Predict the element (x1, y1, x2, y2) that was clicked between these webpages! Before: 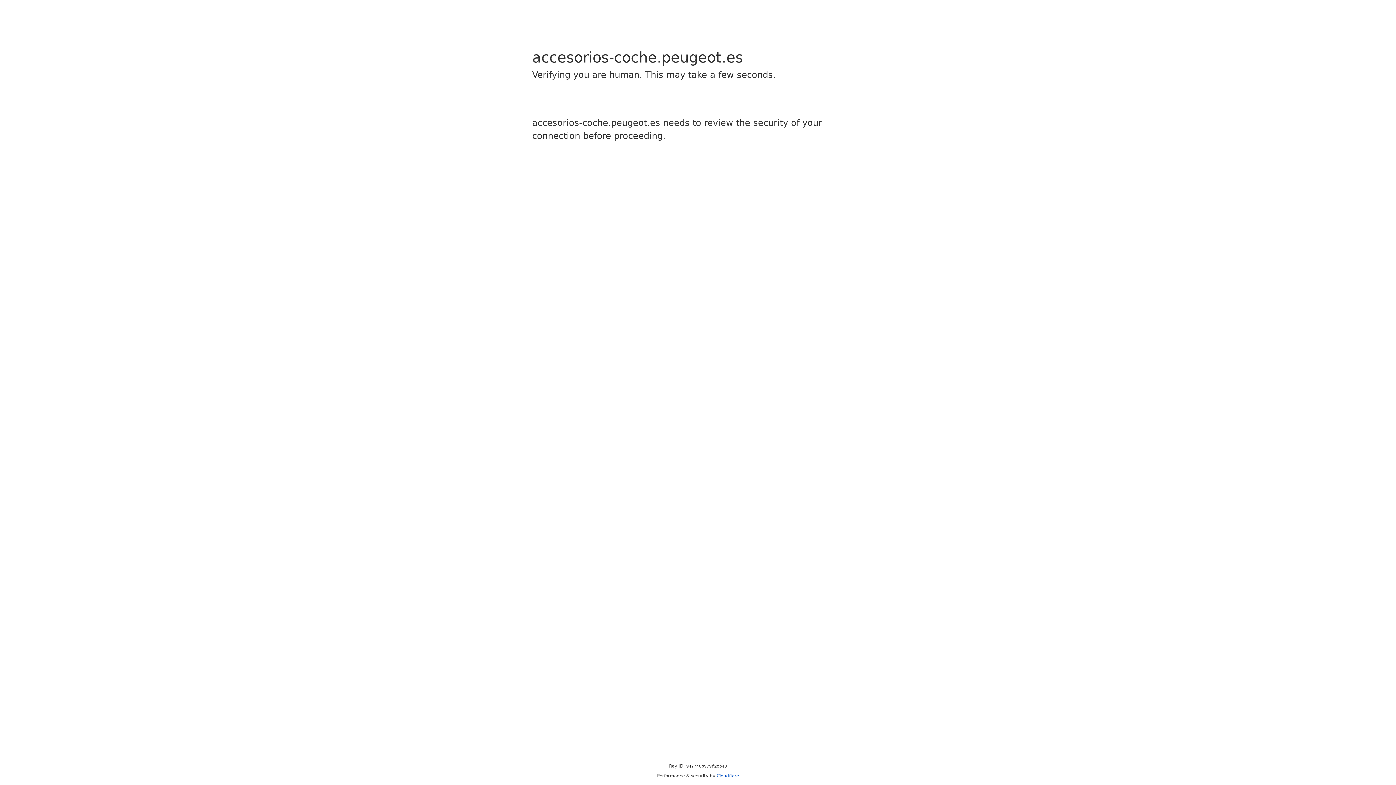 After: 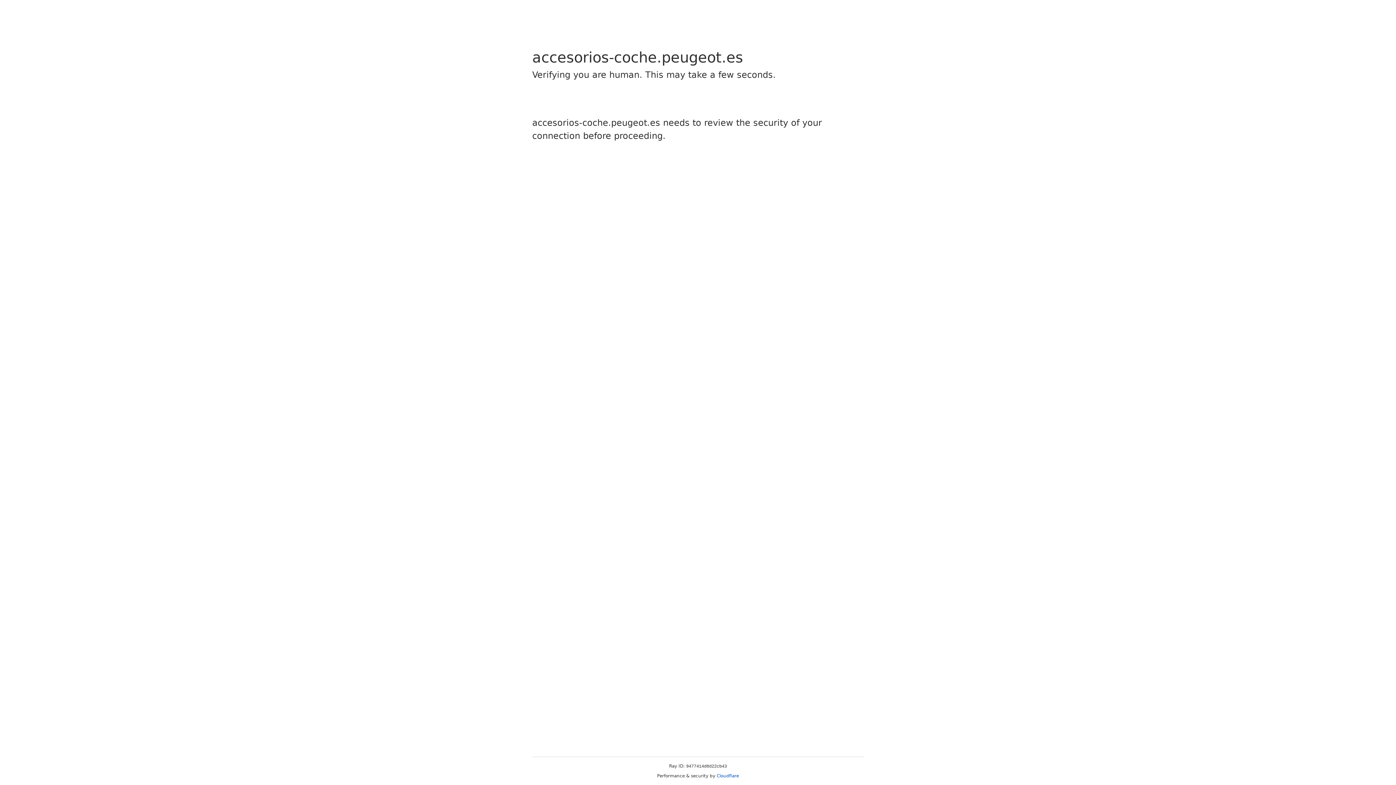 Action: label: Cloudflare bbox: (716, 773, 739, 778)